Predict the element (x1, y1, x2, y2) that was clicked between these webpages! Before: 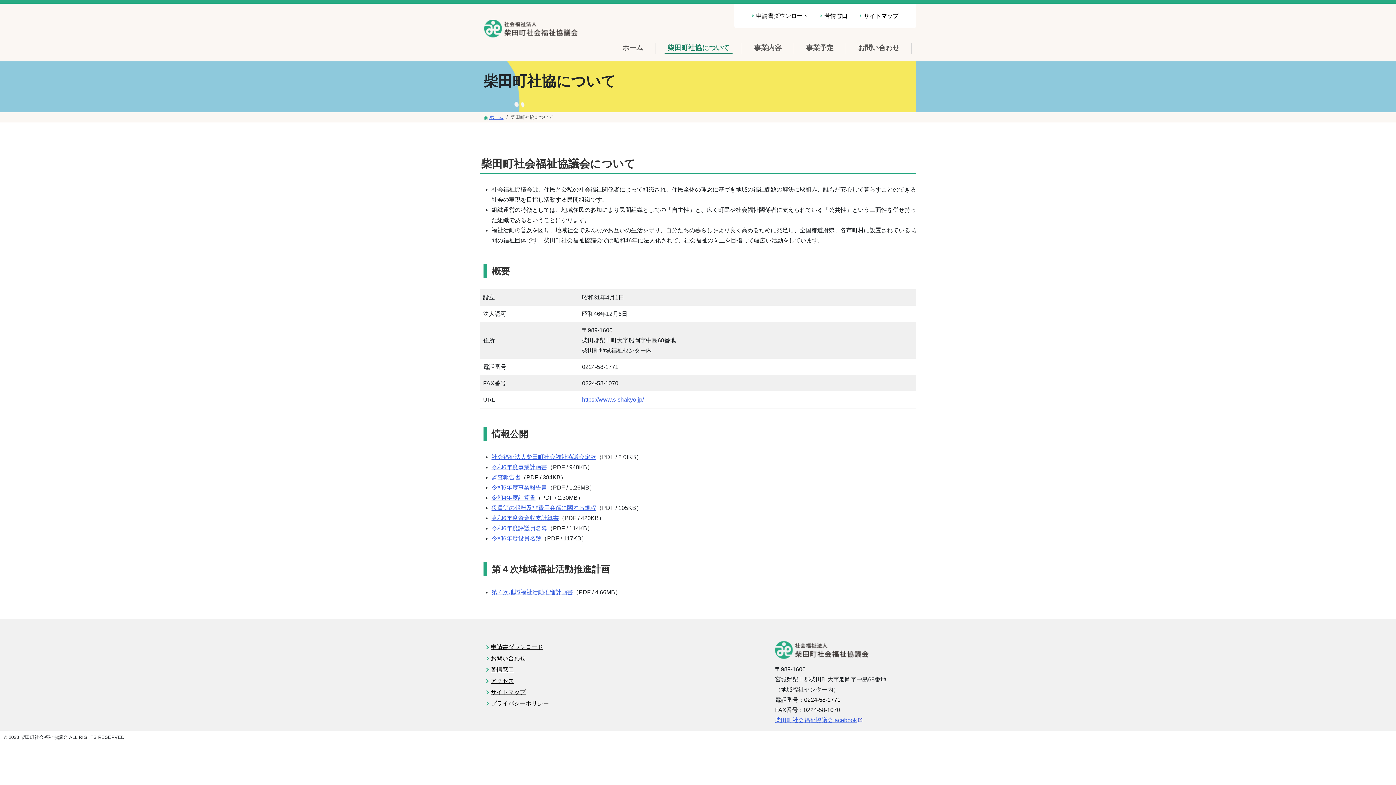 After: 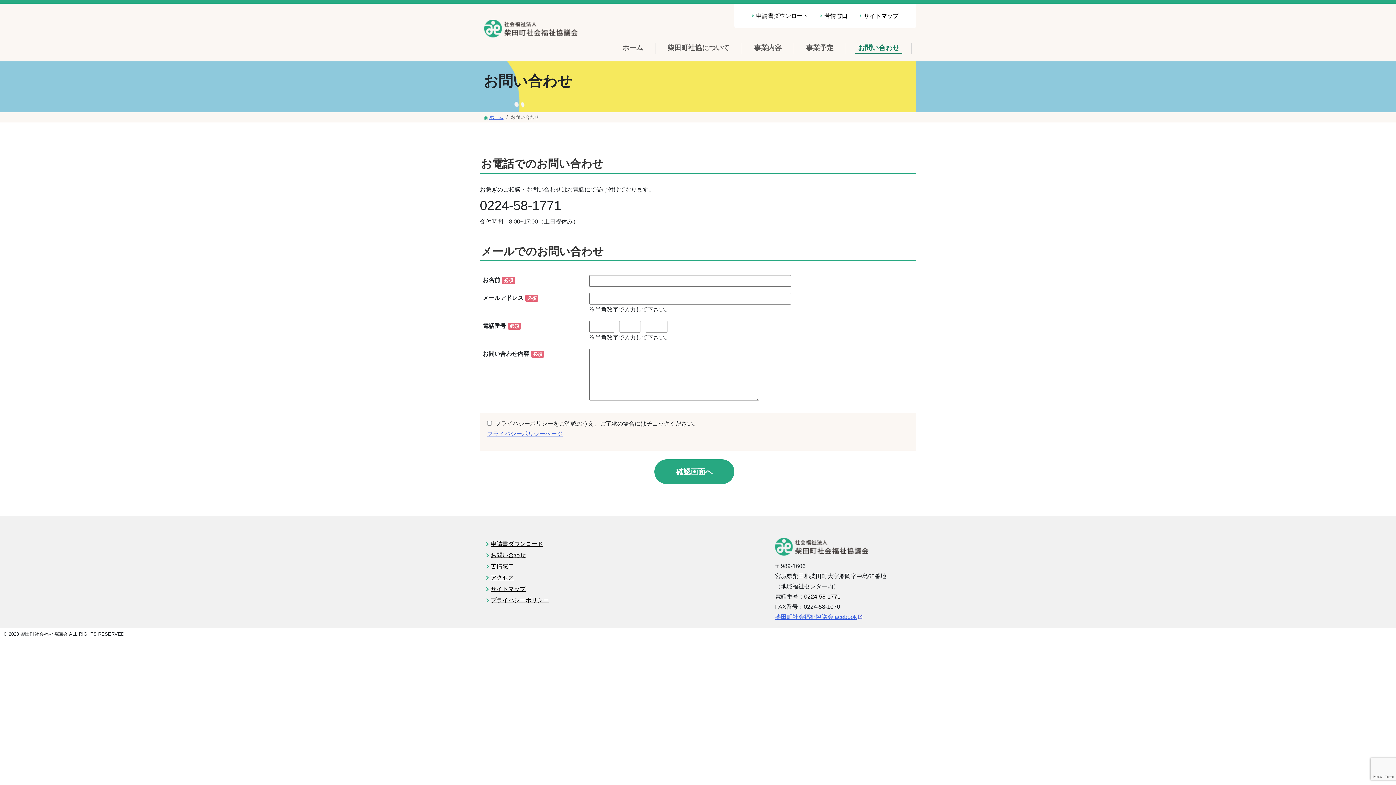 Action: bbox: (855, 42, 902, 53) label: お問い合わせ